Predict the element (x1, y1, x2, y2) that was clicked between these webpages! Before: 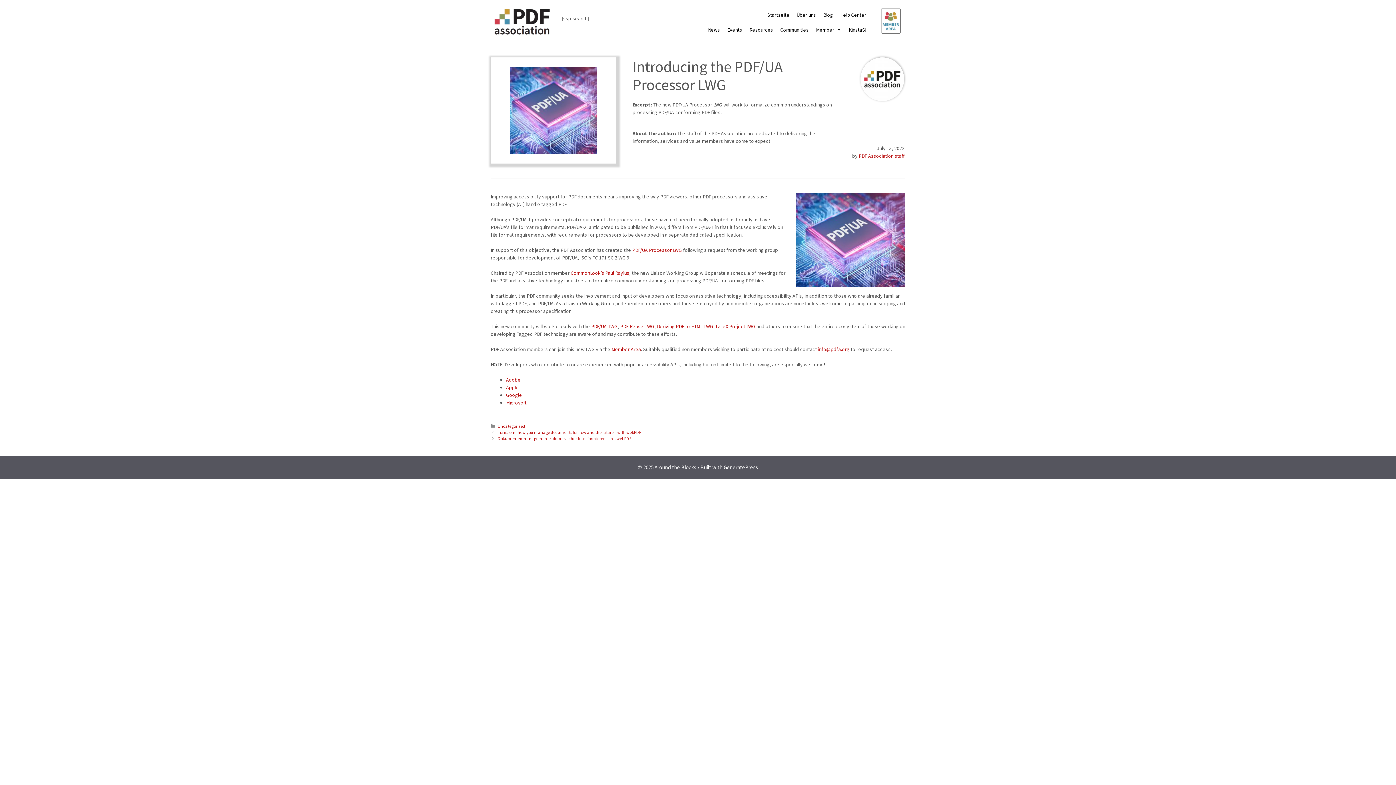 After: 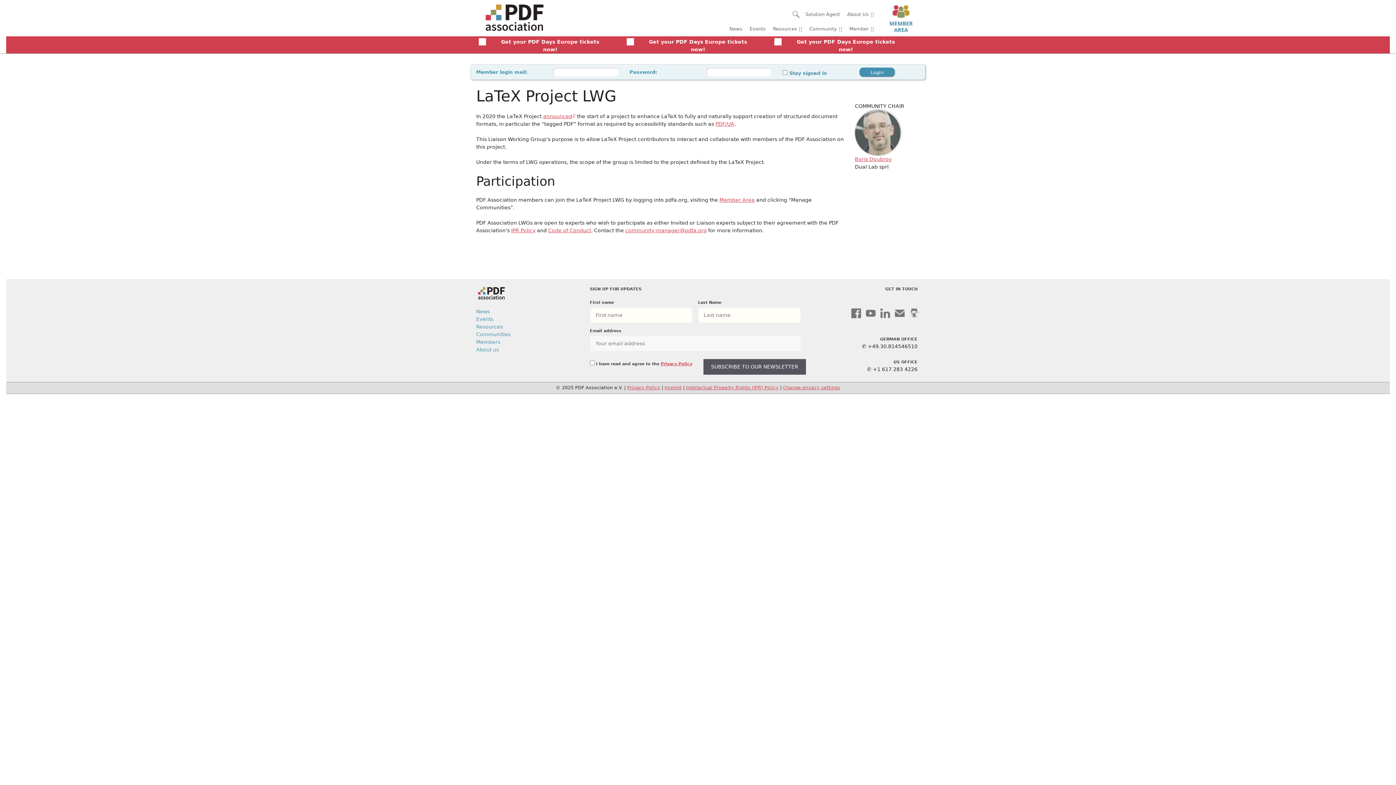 Action: bbox: (716, 323, 755, 329) label: LaTeX Project LWG